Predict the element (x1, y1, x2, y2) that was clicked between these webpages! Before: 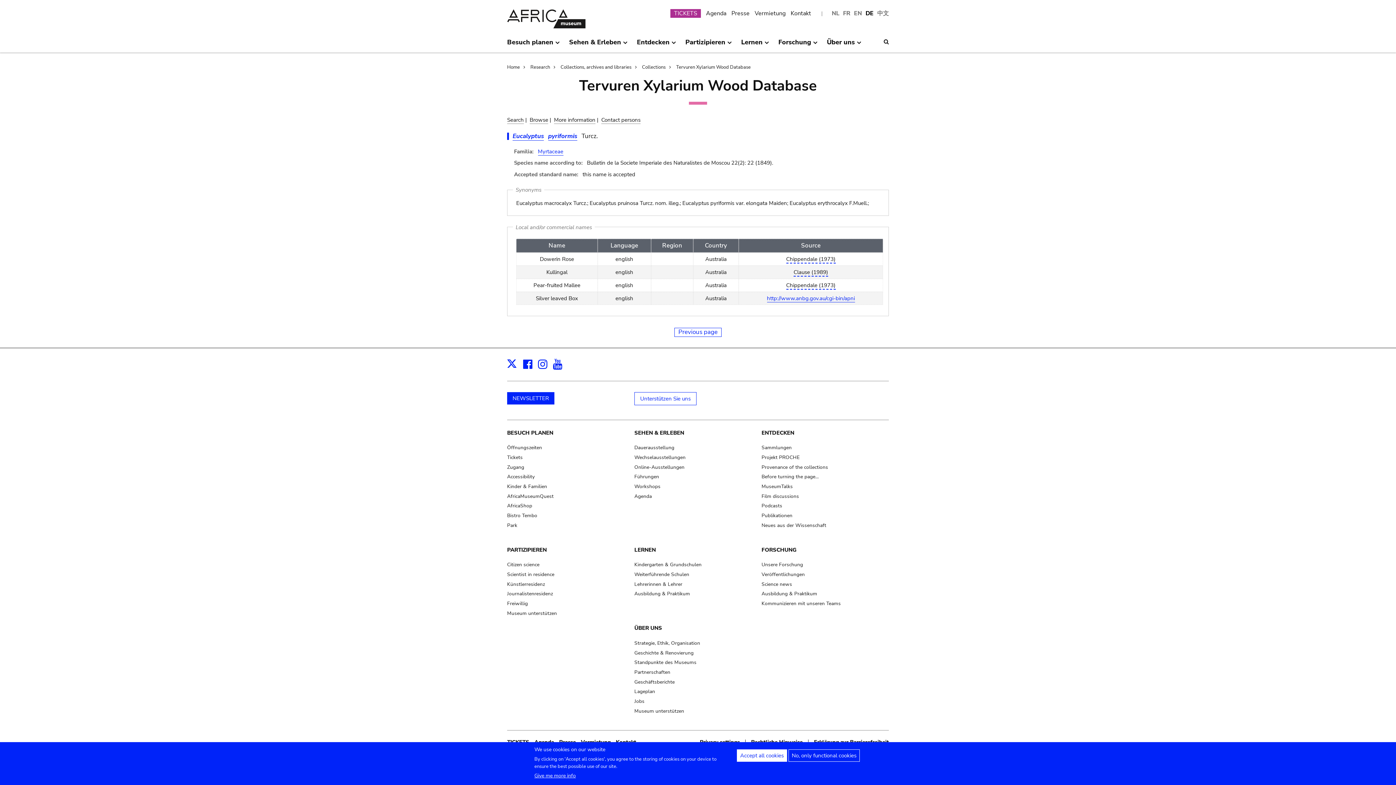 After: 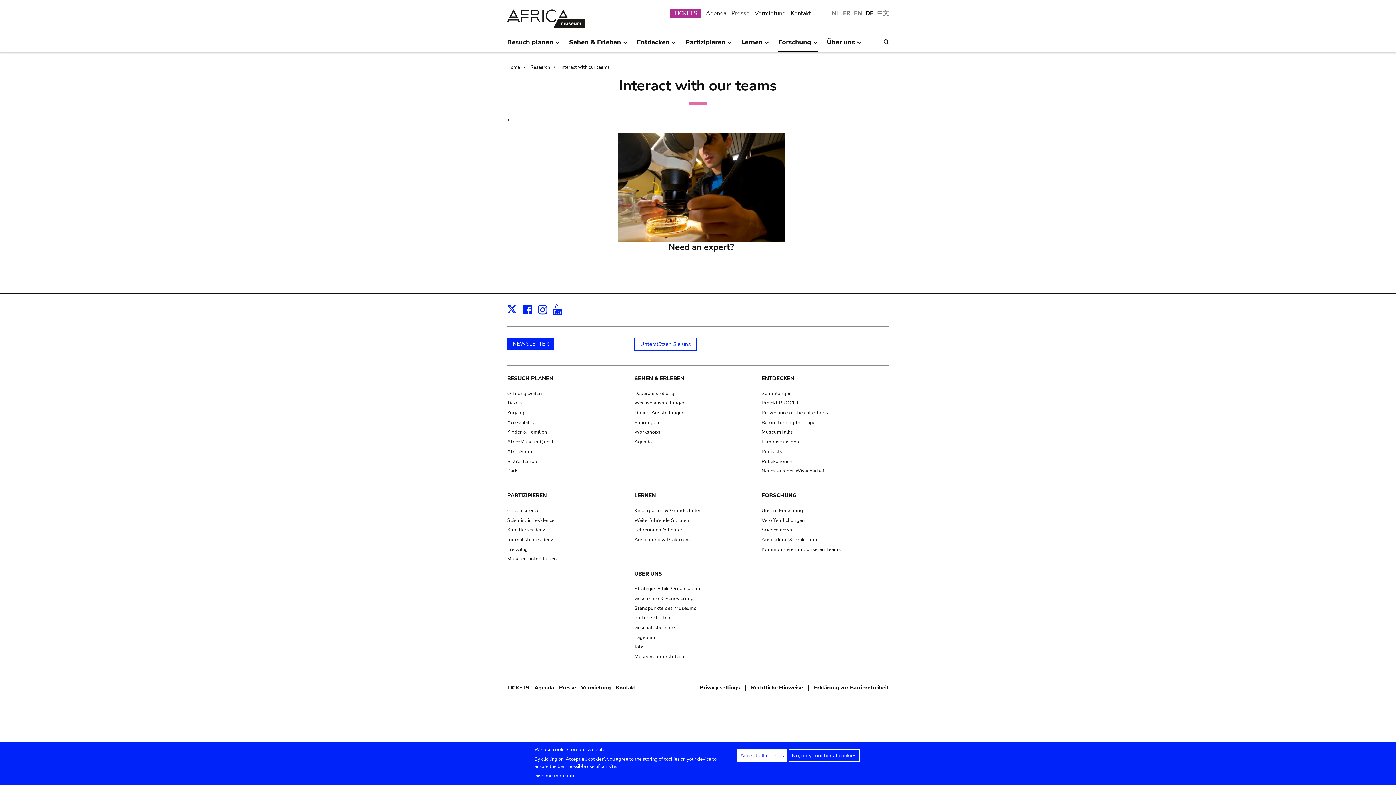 Action: label: Kommunizieren mit unseren Teams bbox: (761, 600, 841, 607)